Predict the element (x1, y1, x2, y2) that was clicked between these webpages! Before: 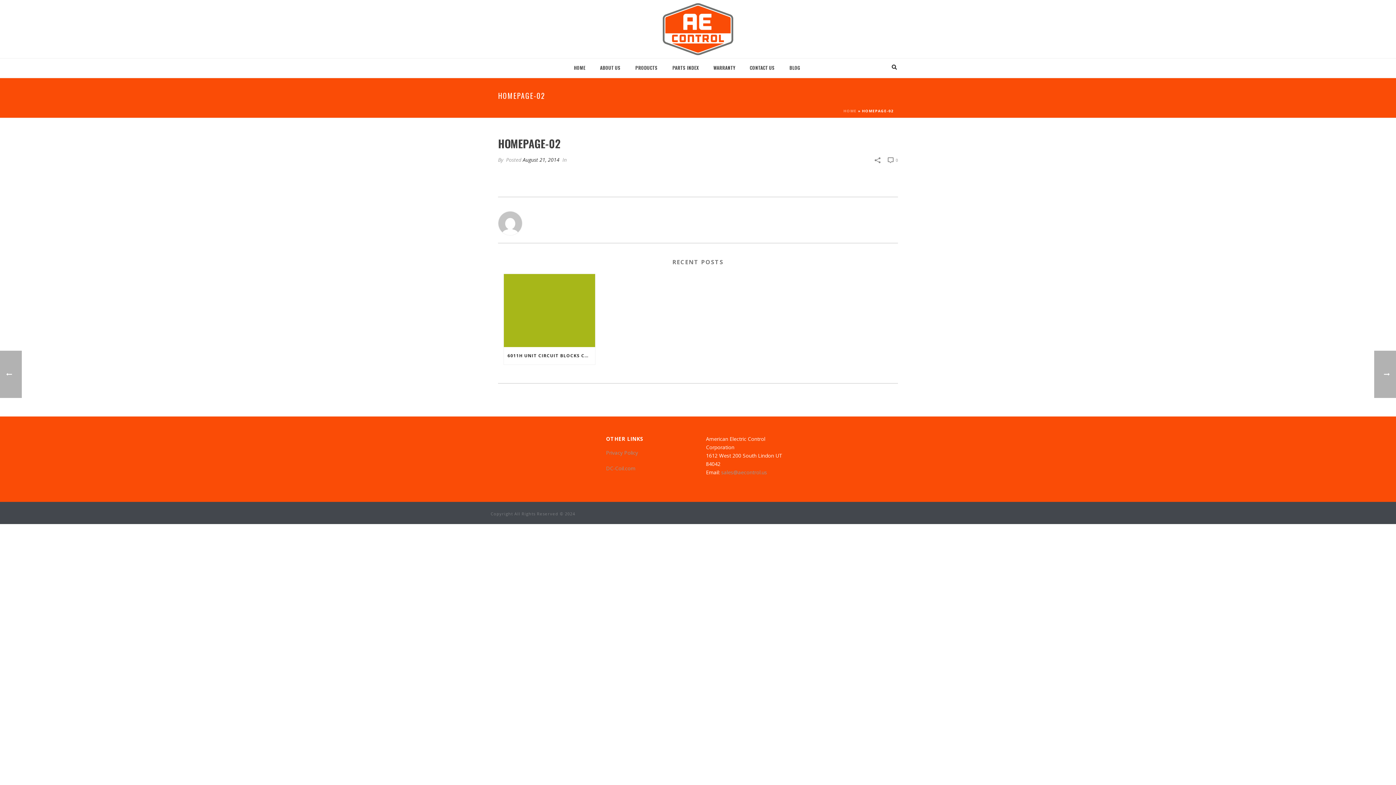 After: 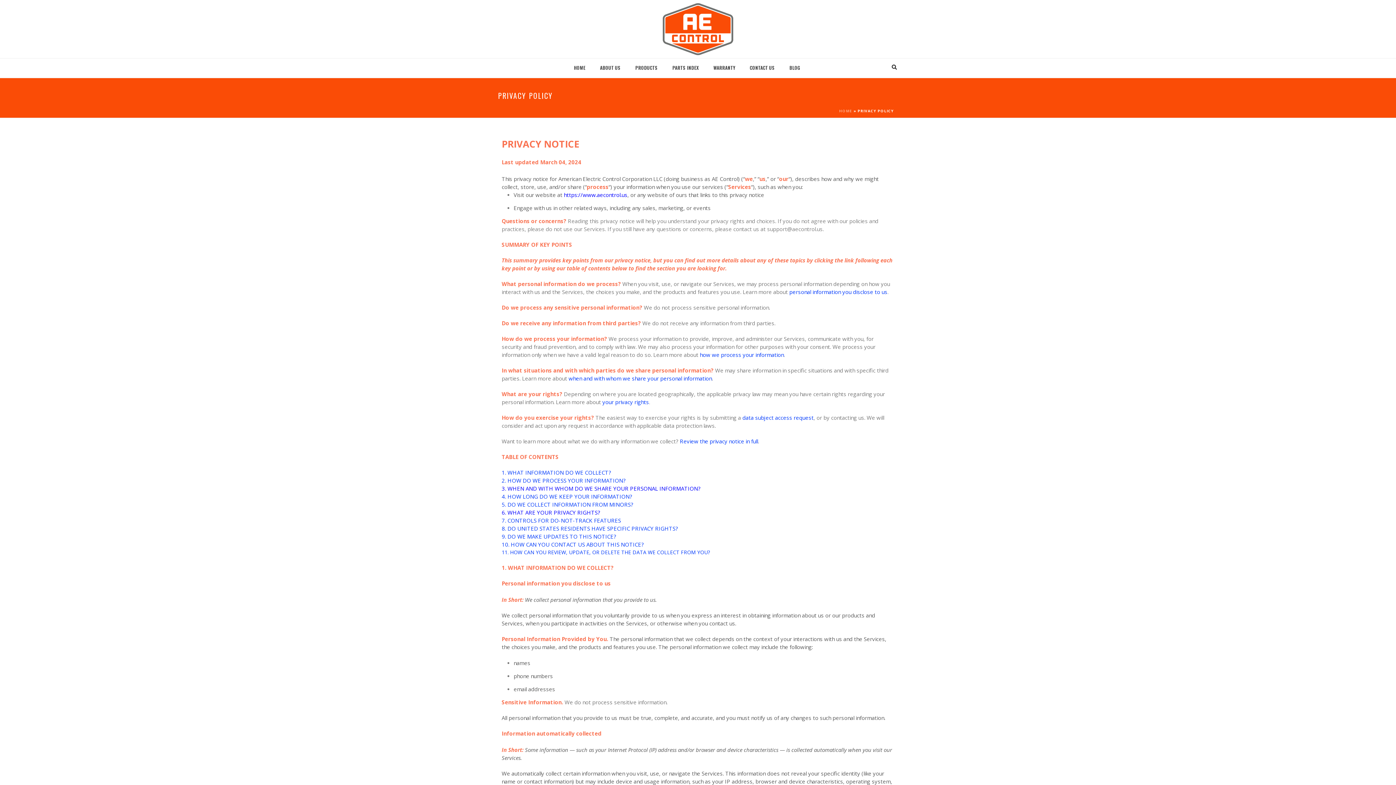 Action: bbox: (606, 449, 638, 456) label: Privacy Policy